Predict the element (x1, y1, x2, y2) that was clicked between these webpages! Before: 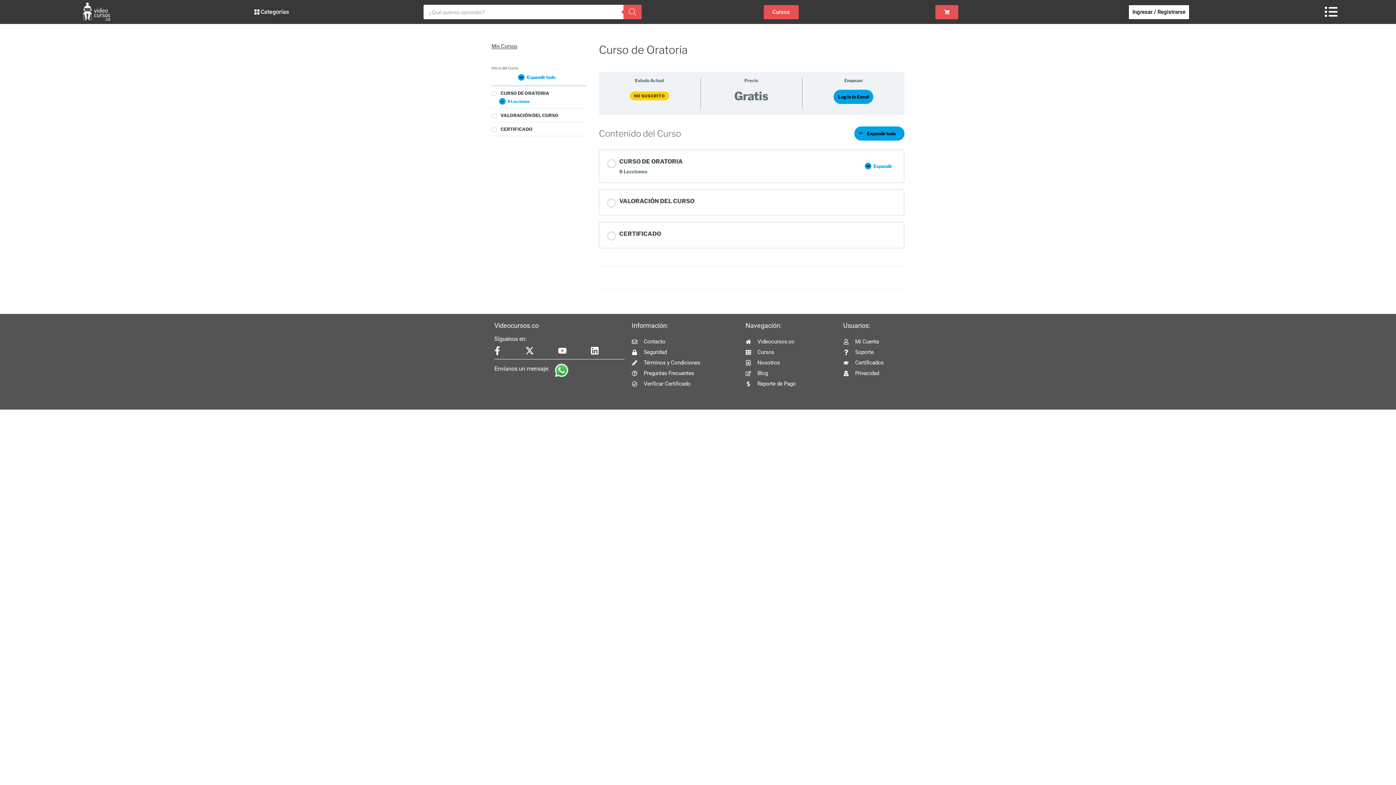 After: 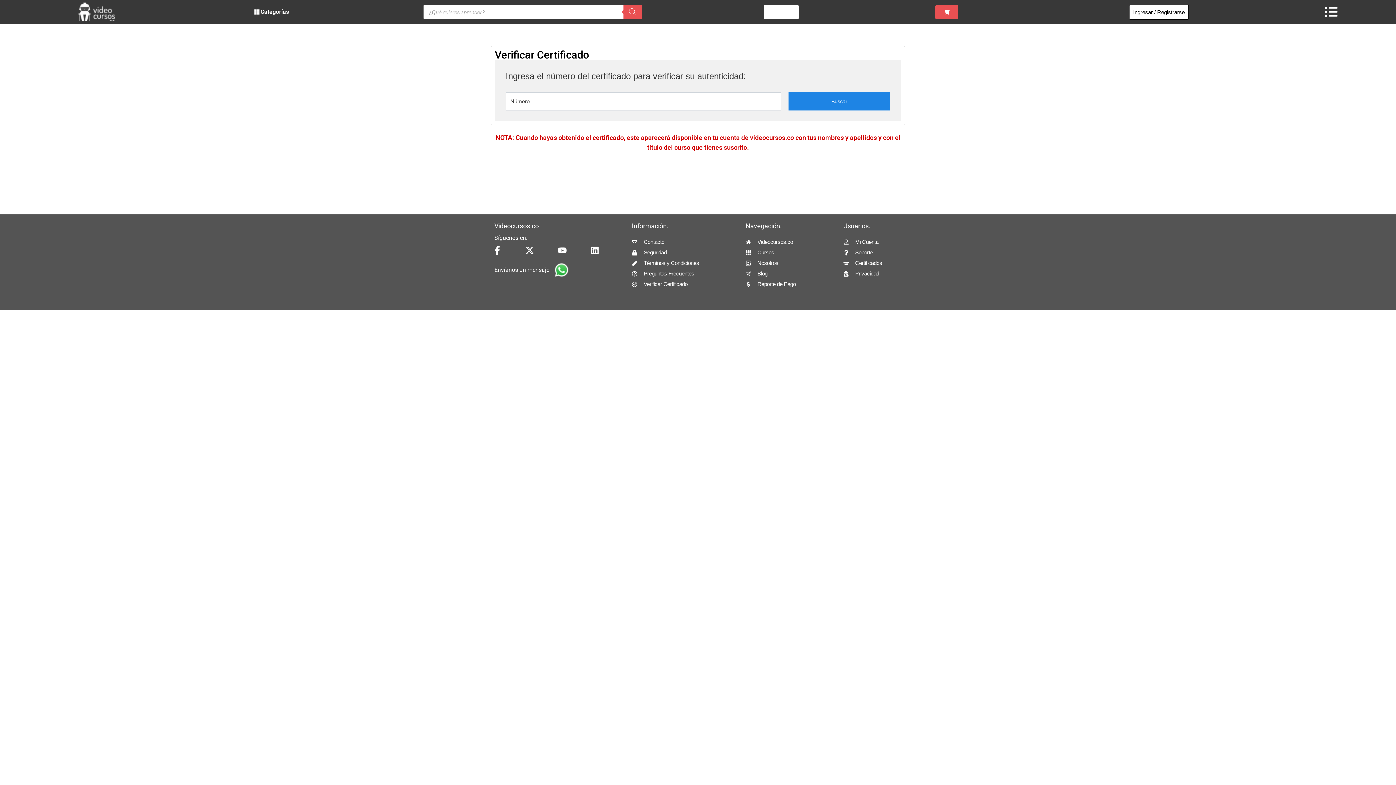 Action: label: Verificar Certificado bbox: (631, 380, 738, 388)